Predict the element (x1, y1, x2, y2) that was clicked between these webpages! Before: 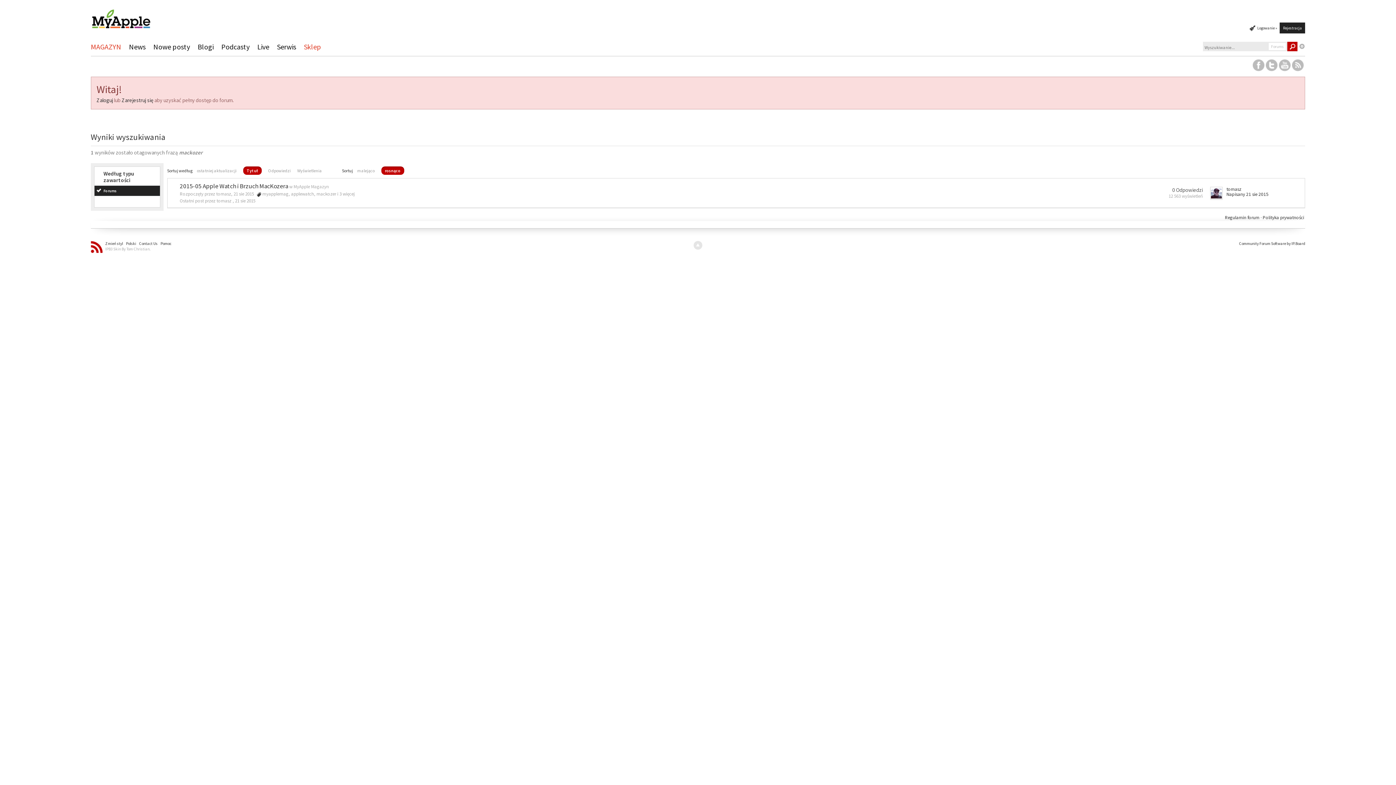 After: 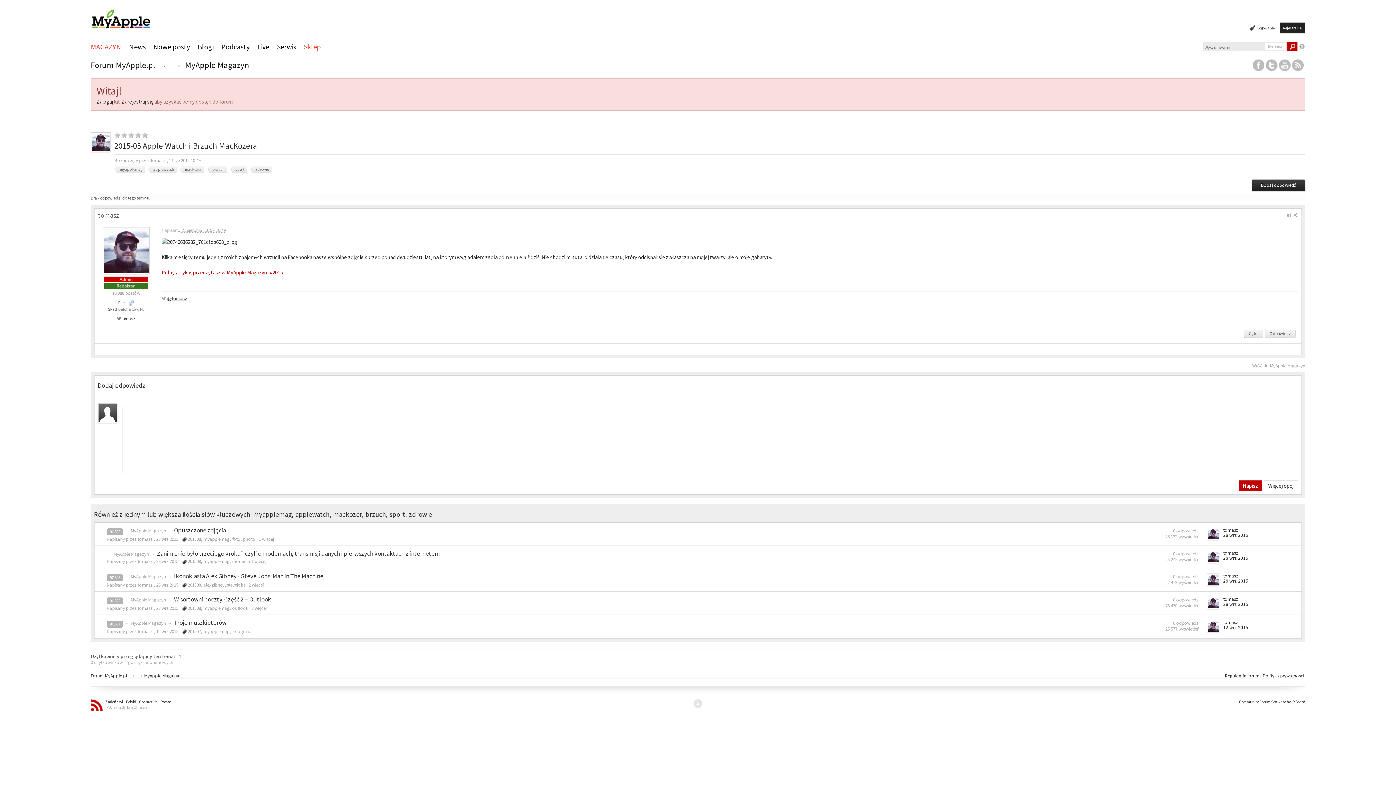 Action: bbox: (179, 182, 288, 190) label: 2015-05 Apple Watch i Brzuch MacKozera